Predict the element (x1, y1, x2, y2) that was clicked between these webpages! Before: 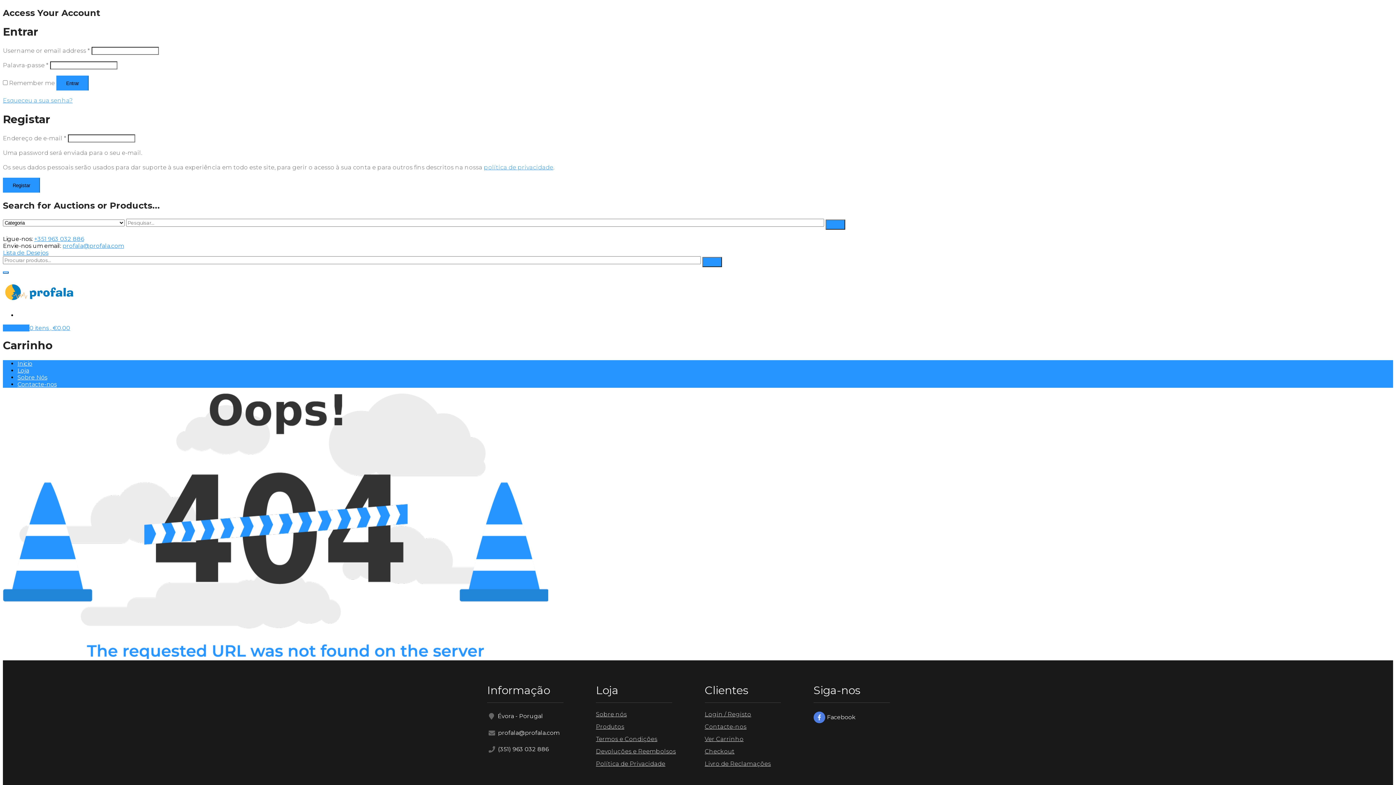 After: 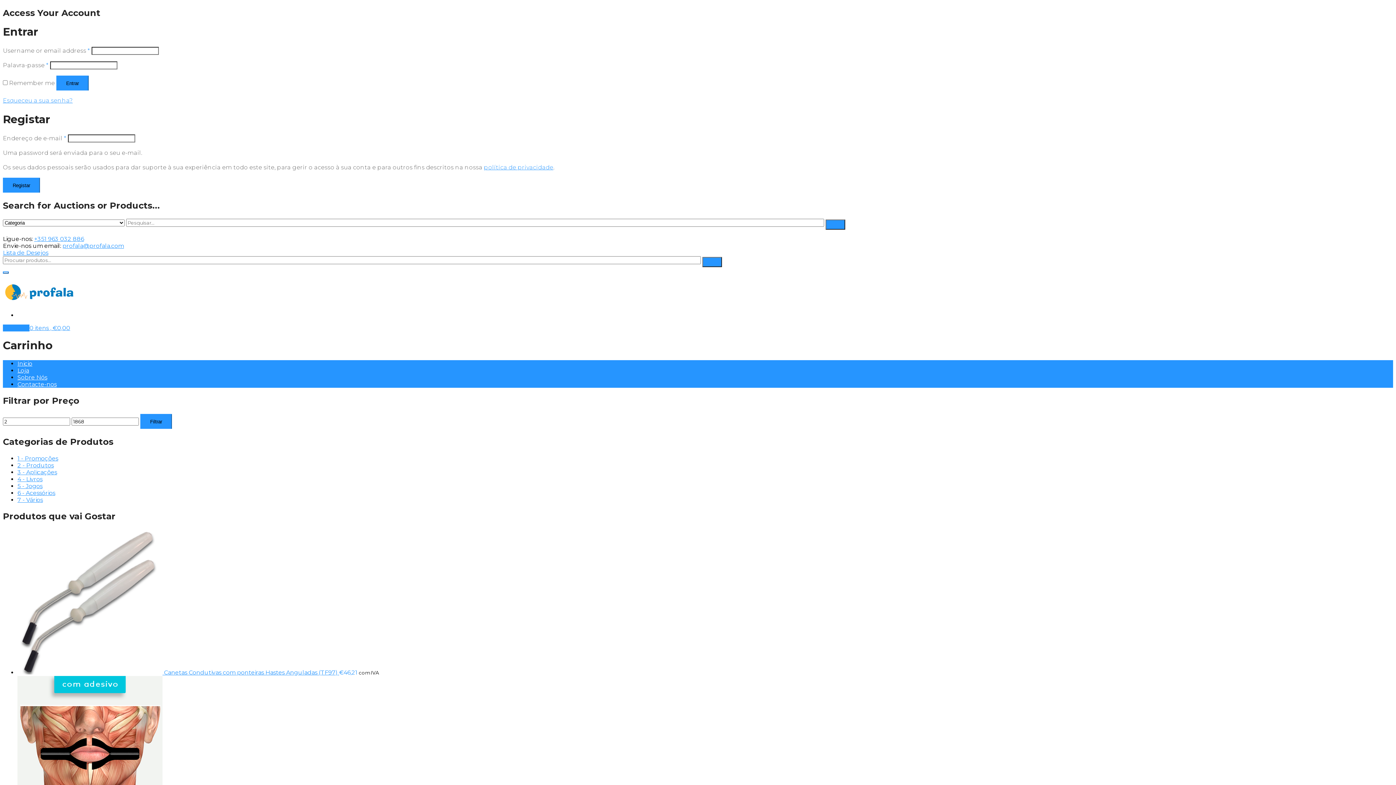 Action: bbox: (825, 219, 845, 229)